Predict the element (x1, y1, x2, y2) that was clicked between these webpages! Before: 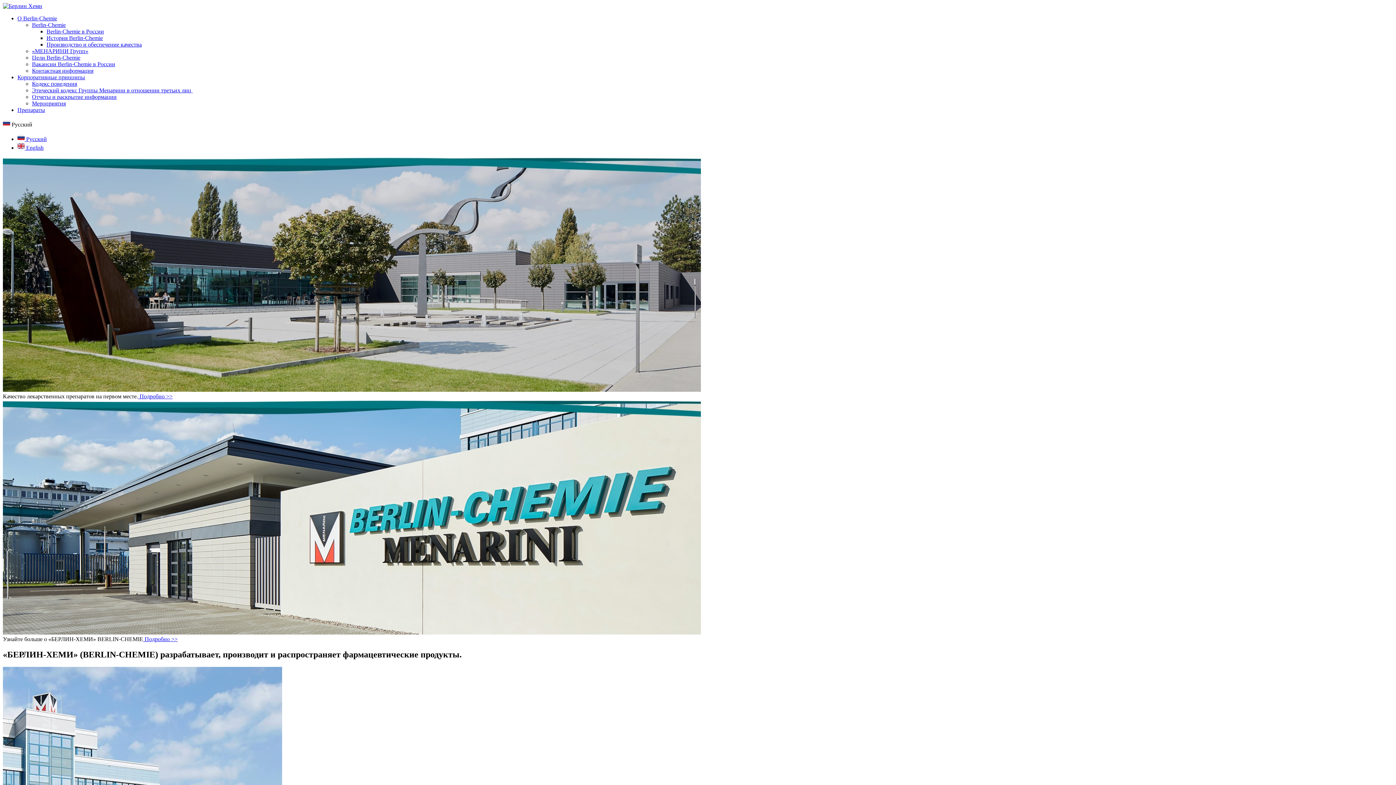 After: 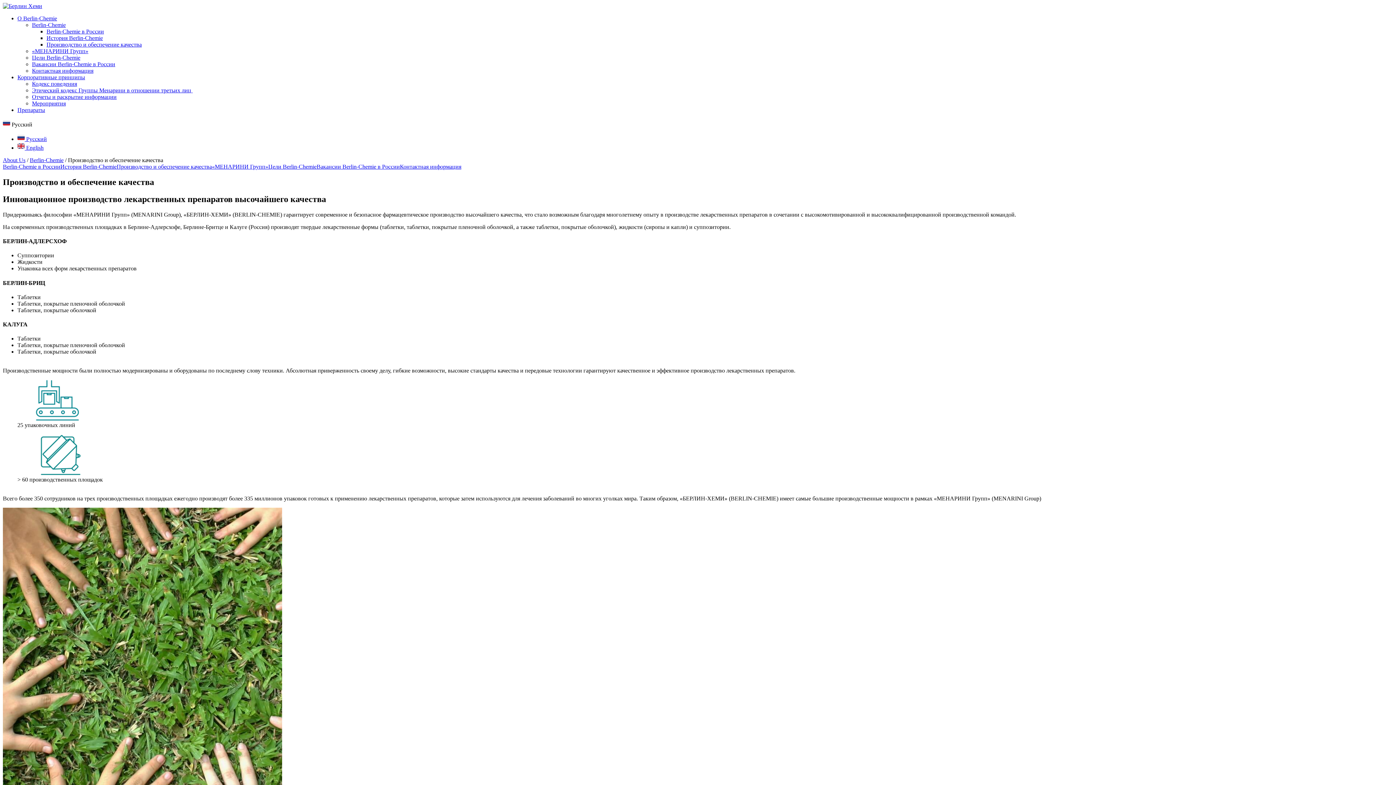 Action: label: Производство и обеспечение качества bbox: (46, 41, 141, 47)